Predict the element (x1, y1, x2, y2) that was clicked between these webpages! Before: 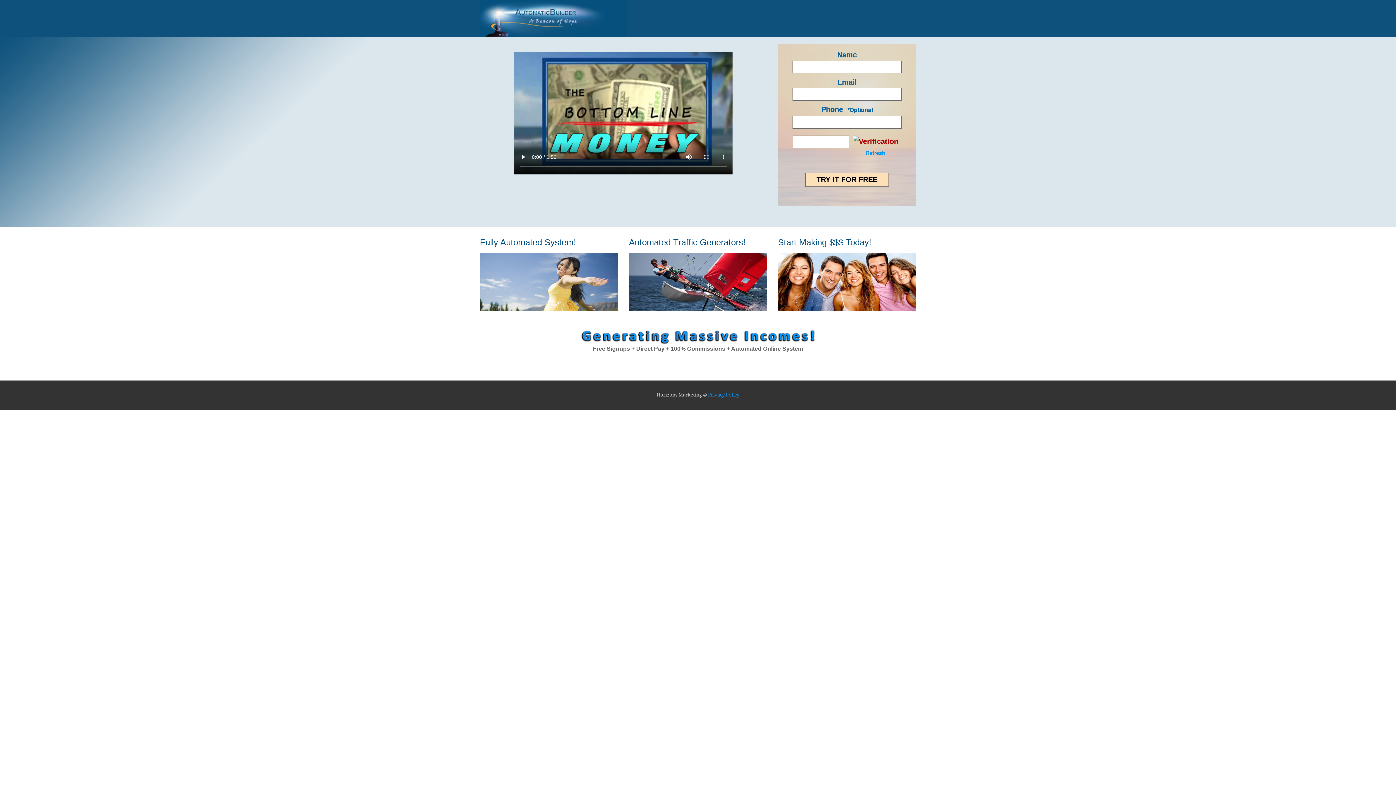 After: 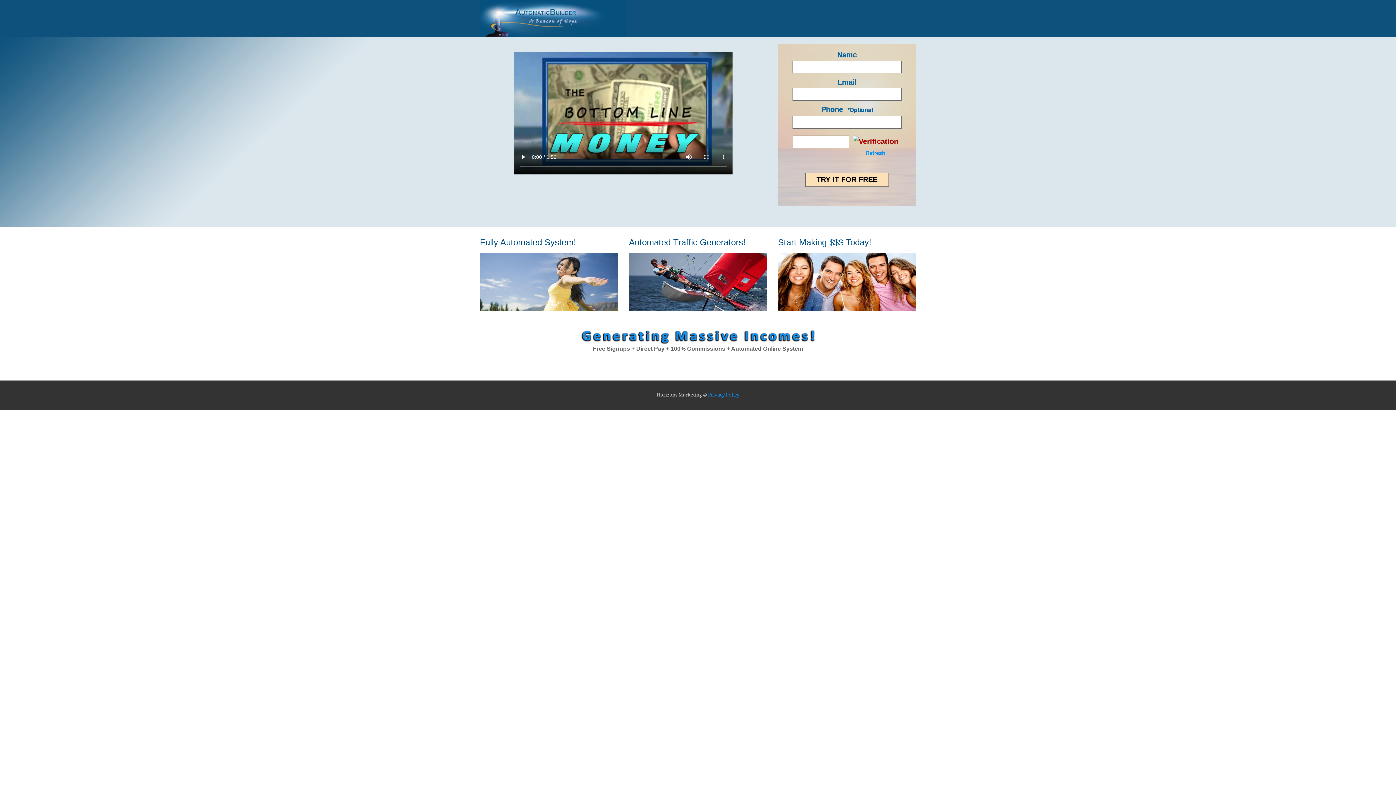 Action: label: Privacy Policy bbox: (708, 392, 739, 397)